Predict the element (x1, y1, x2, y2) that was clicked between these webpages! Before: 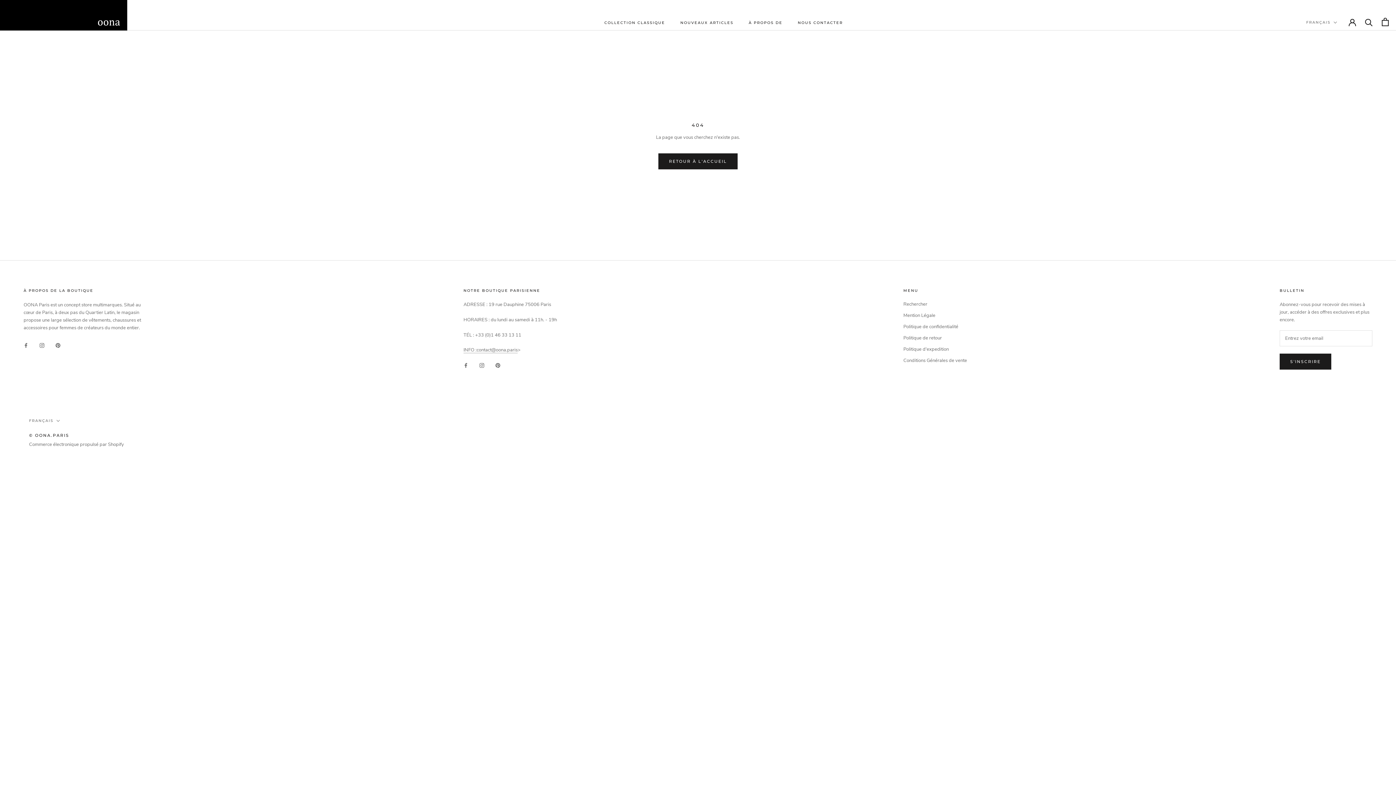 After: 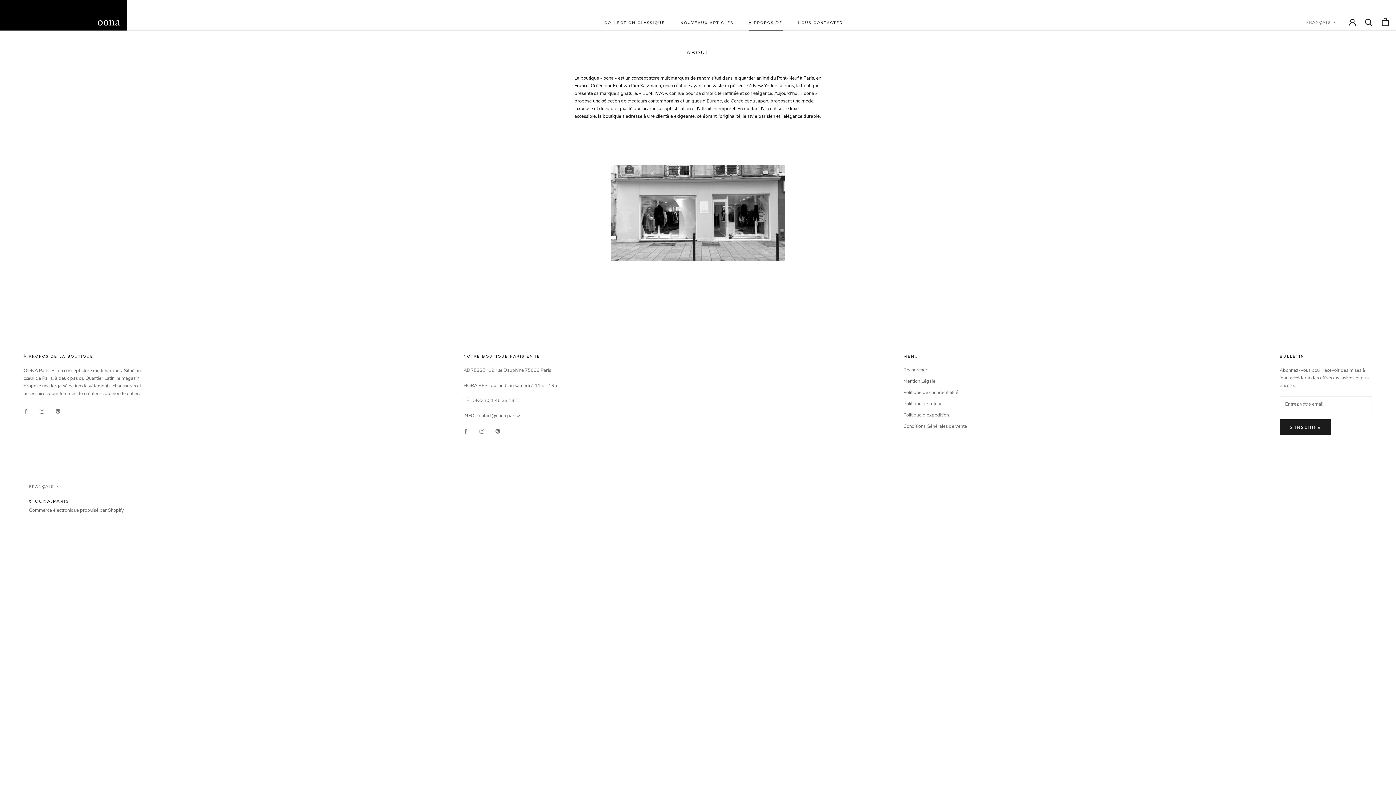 Action: bbox: (748, 20, 782, 24) label: À PROPOS DE
À PROPOS DE